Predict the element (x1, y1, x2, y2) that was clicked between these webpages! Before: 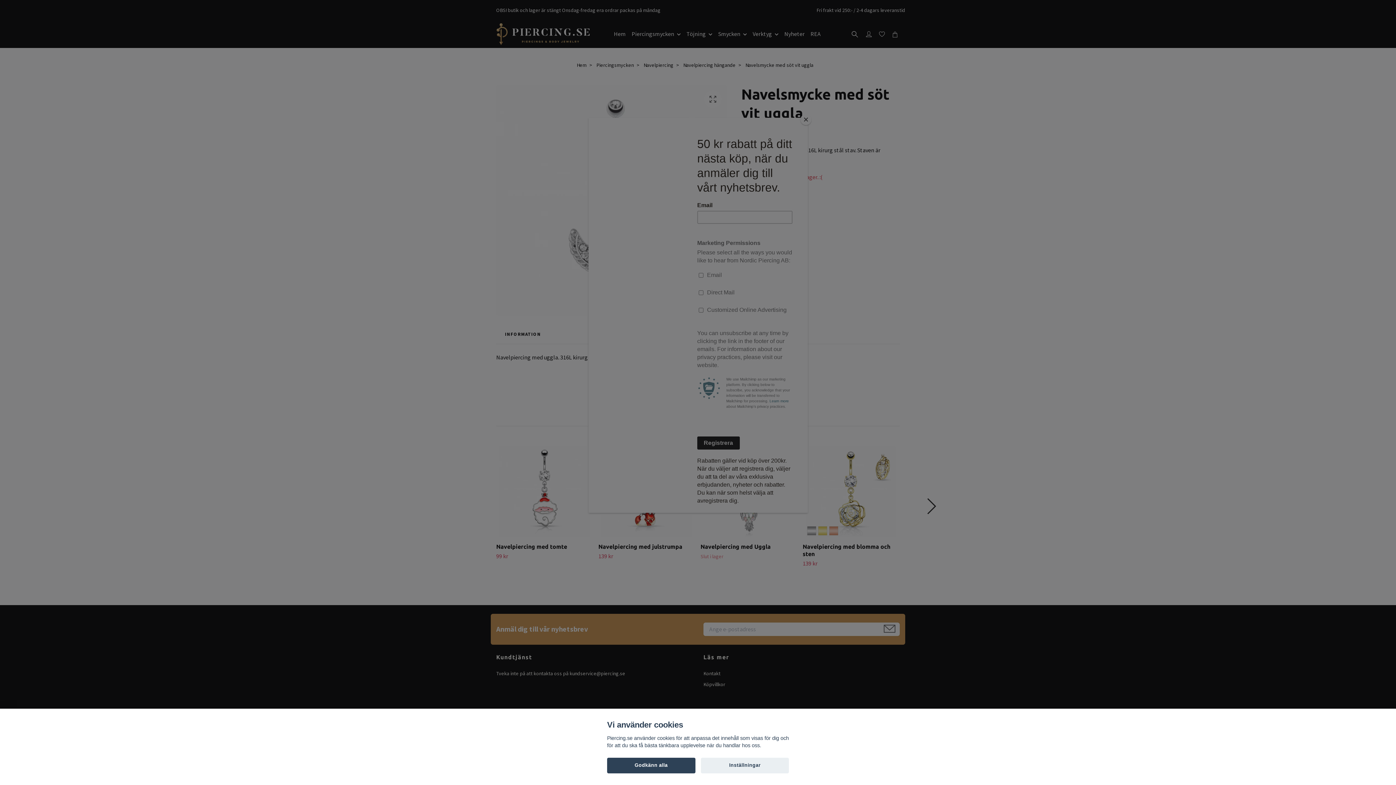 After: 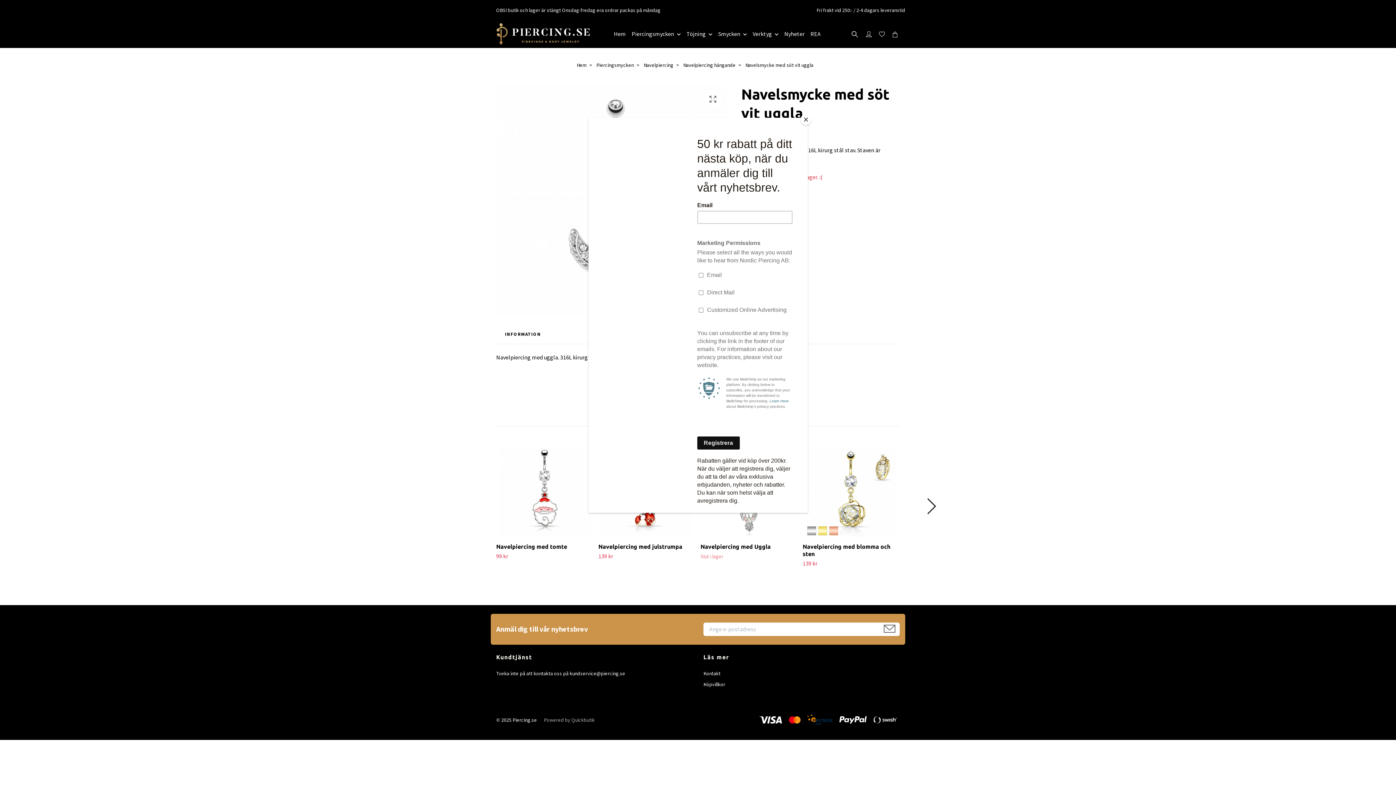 Action: label: Godkänn alla bbox: (607, 758, 695, 773)